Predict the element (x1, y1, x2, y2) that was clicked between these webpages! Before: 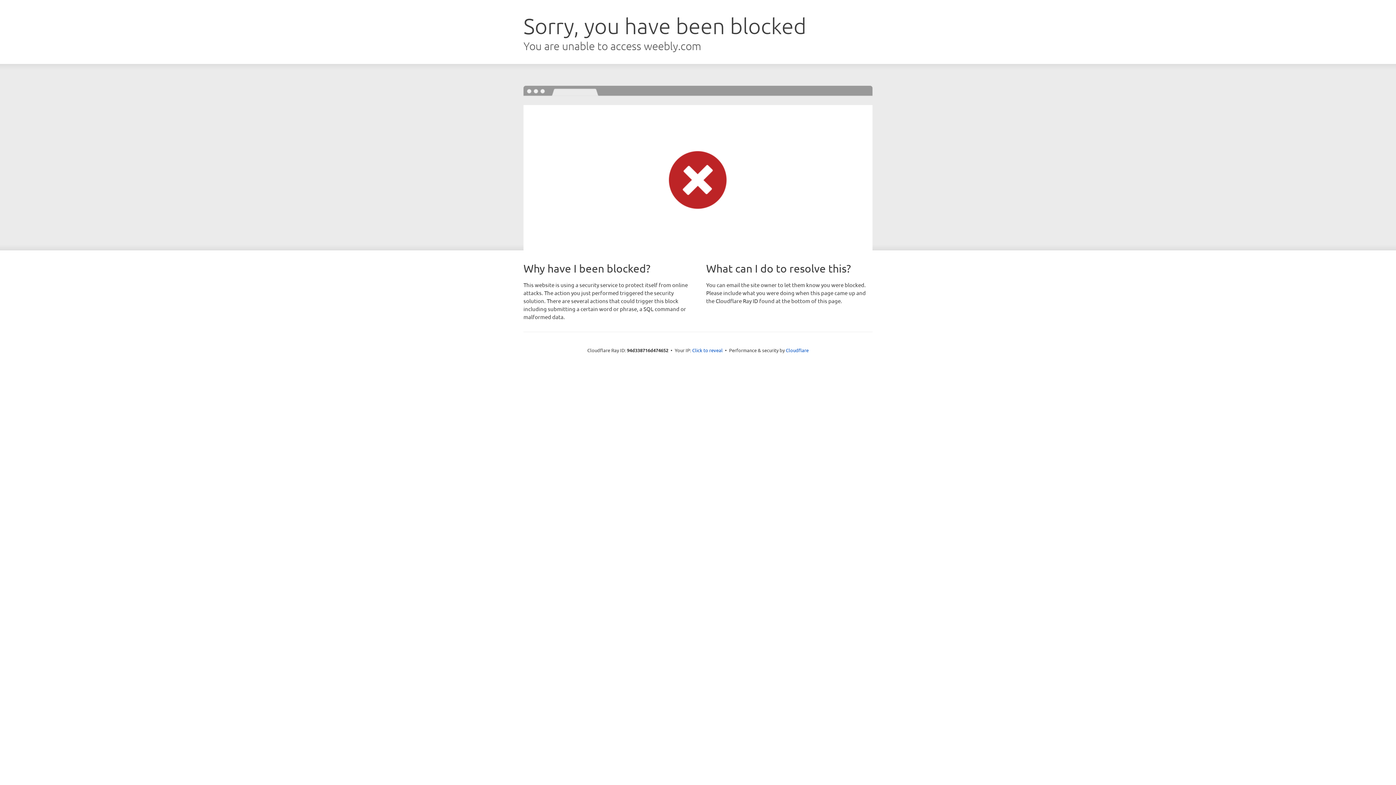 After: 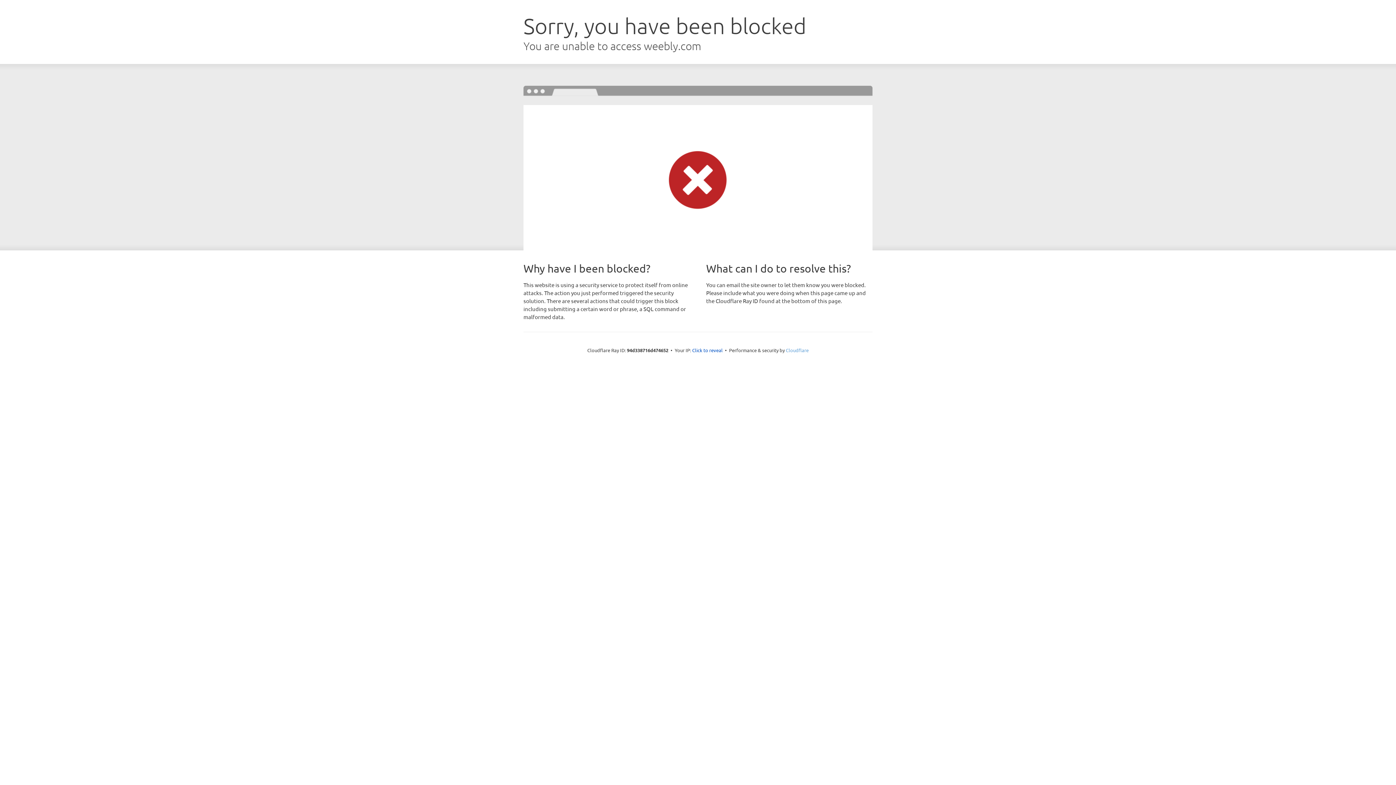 Action: bbox: (786, 347, 808, 353) label: Cloudflare